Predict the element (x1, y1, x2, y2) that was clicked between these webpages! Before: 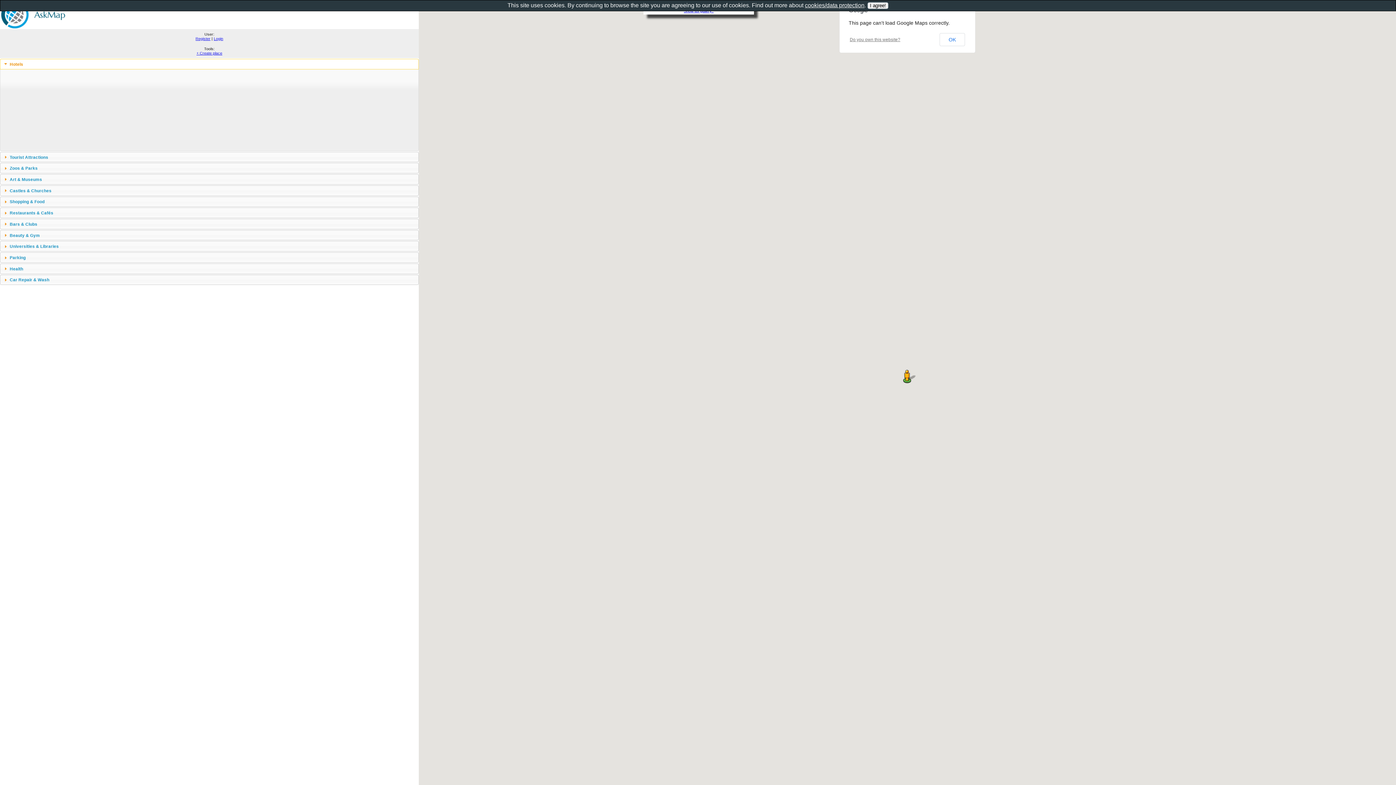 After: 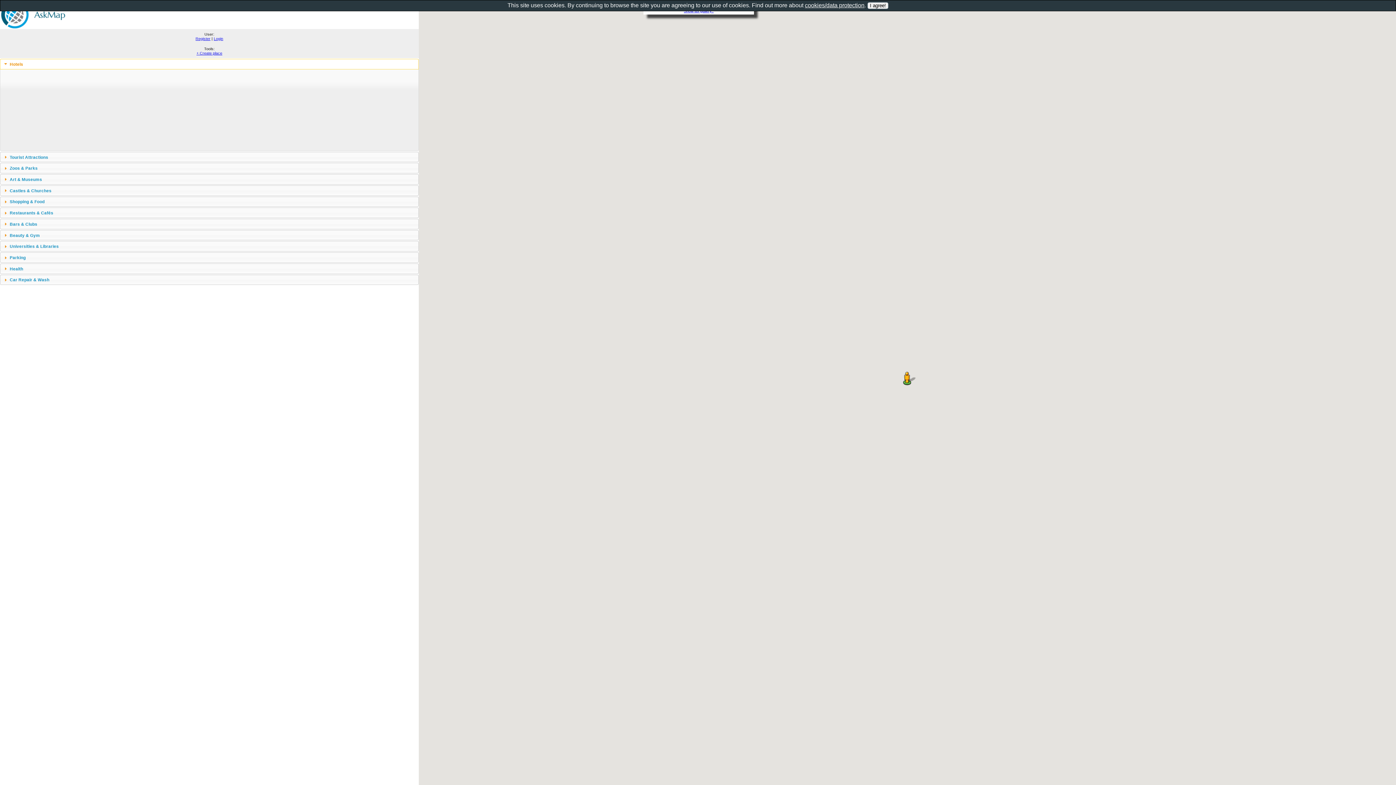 Action: bbox: (939, 33, 965, 46) label: OK